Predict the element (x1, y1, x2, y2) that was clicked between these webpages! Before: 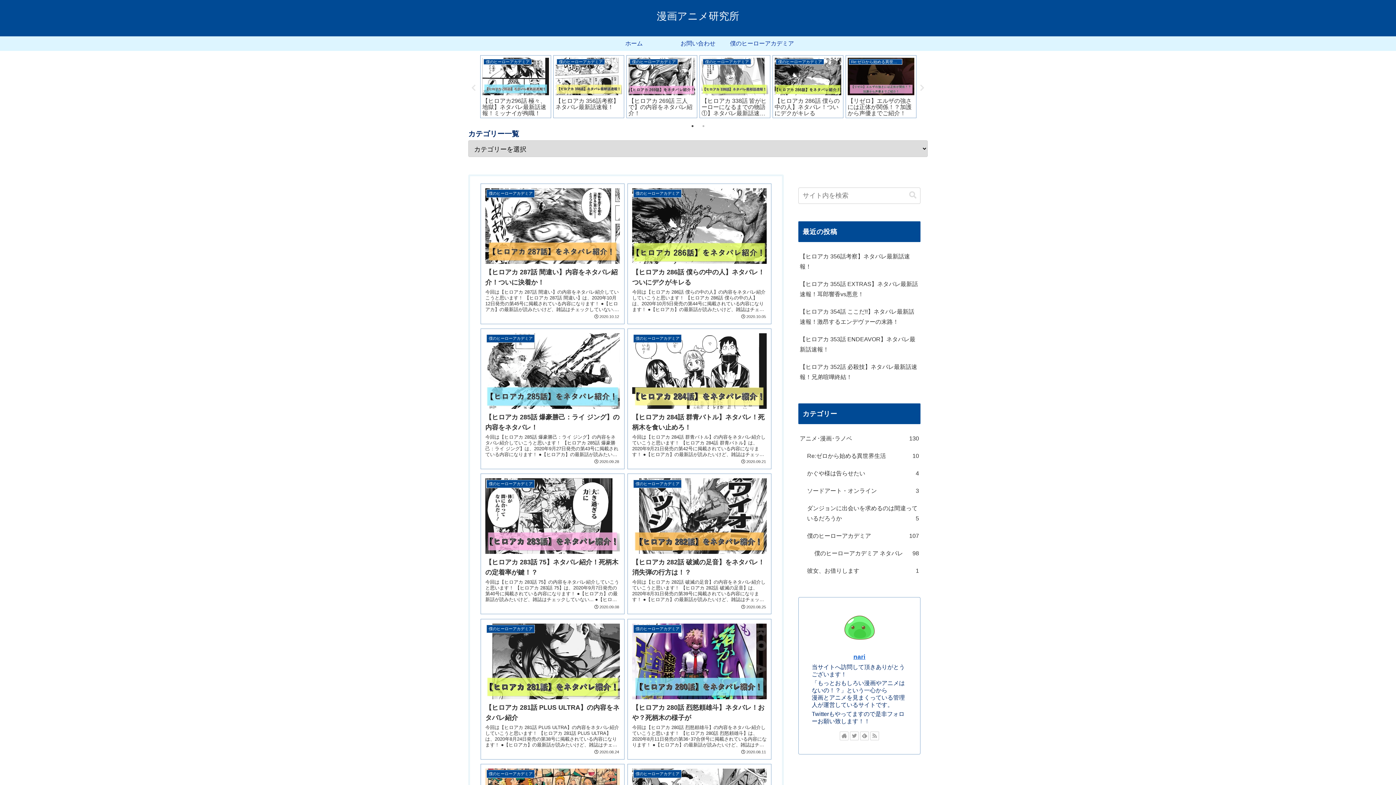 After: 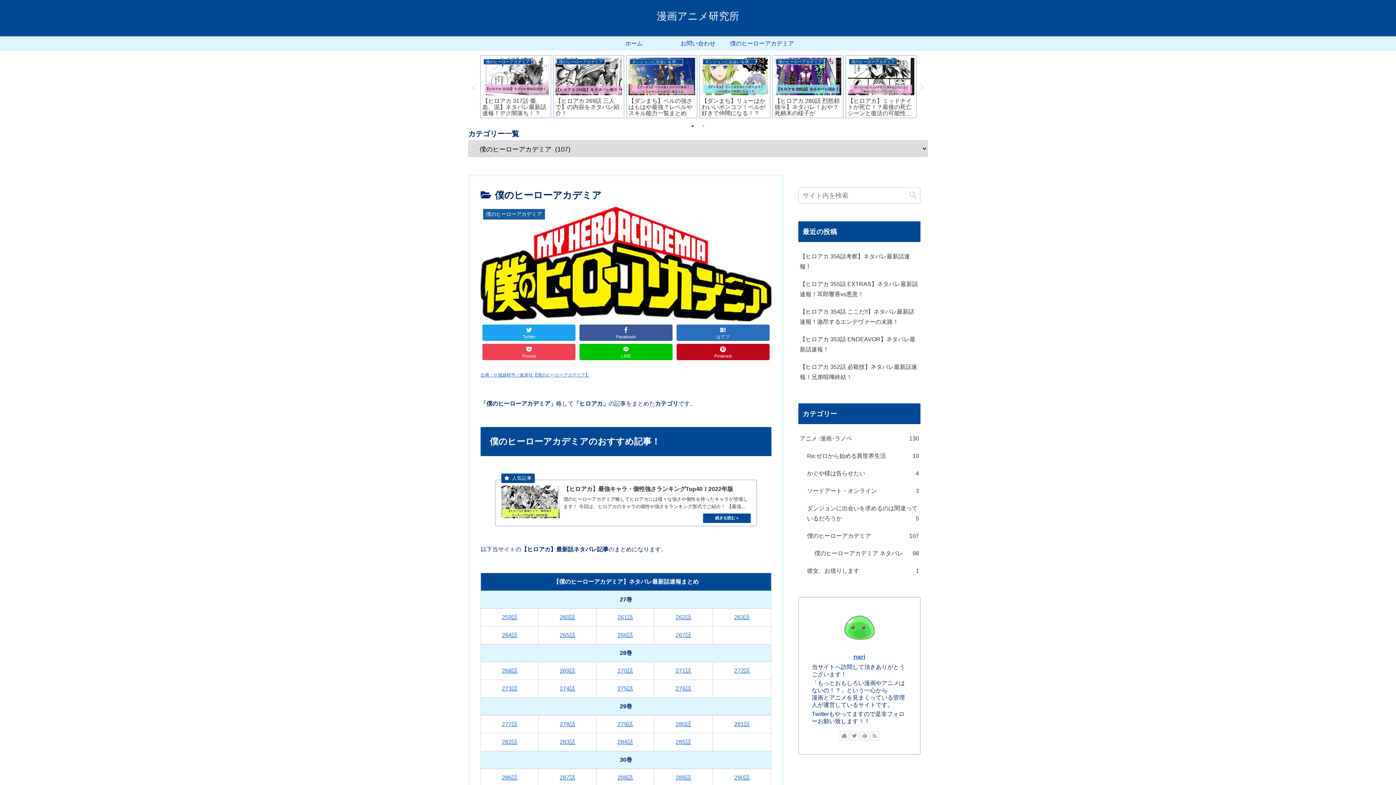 Action: bbox: (805, 527, 920, 544) label: 僕のヒーローアカデミア
107